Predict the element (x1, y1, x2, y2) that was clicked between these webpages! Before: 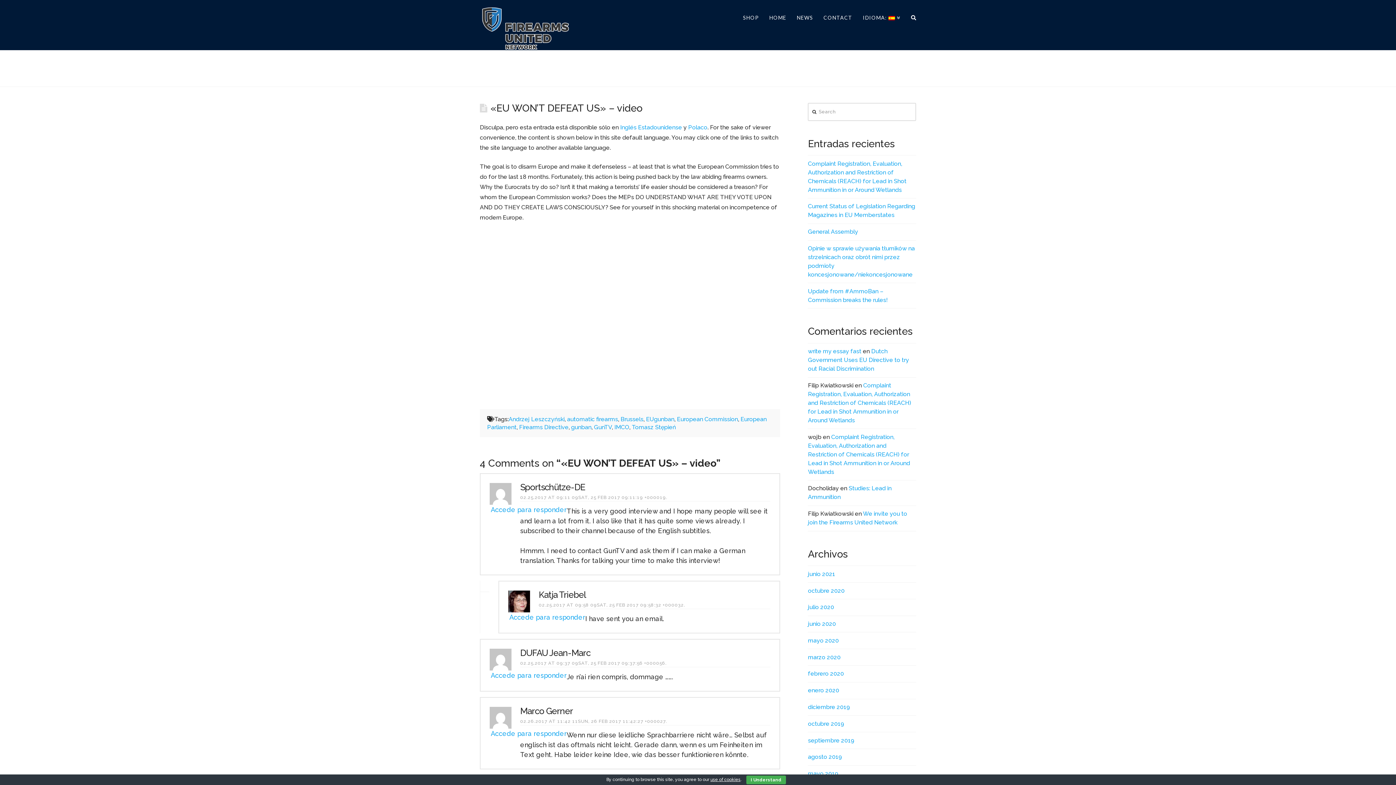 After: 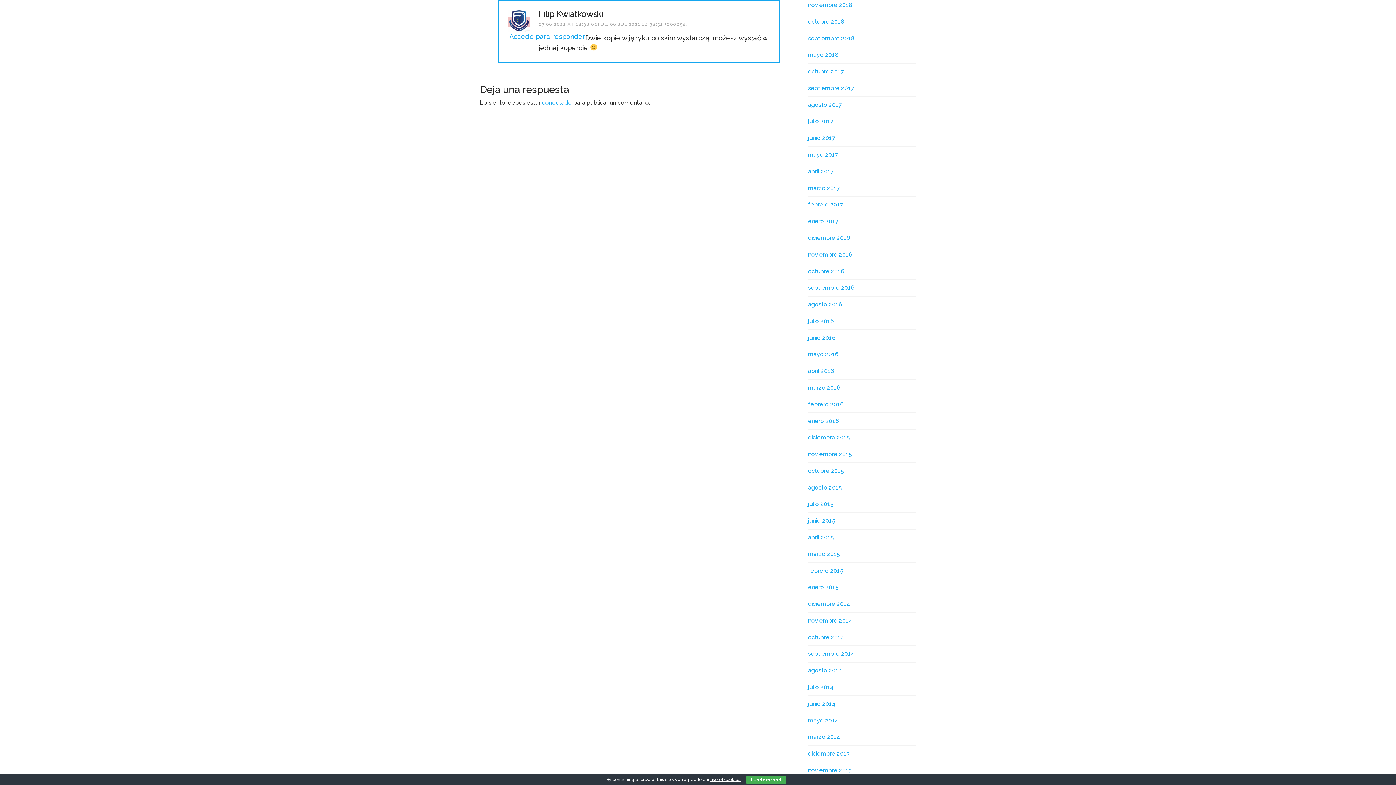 Action: bbox: (808, 382, 911, 423) label: Complaint Registration, Evaluation, Authorization and Restriction of Chemicals (REACH) for Lead in Shot Ammunition in or Around Wetlands